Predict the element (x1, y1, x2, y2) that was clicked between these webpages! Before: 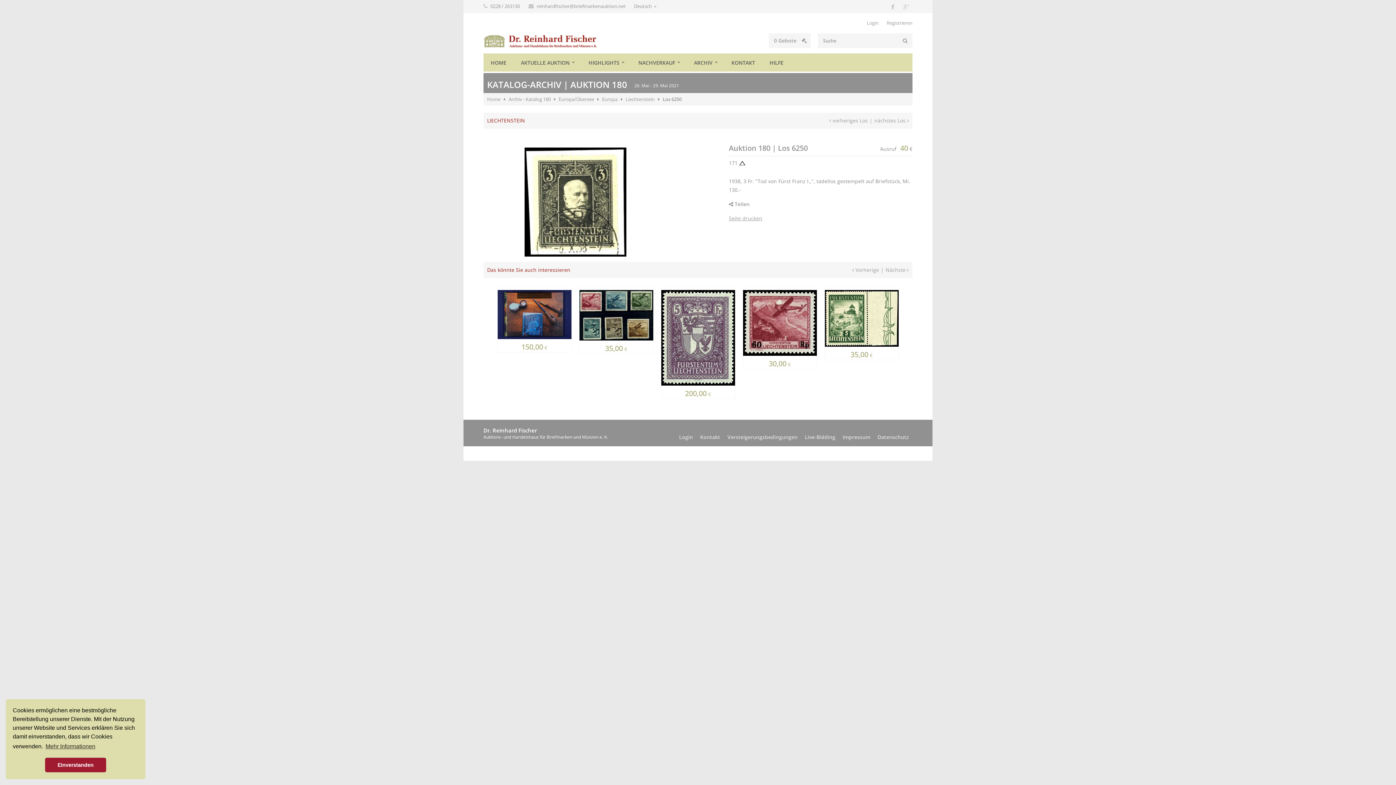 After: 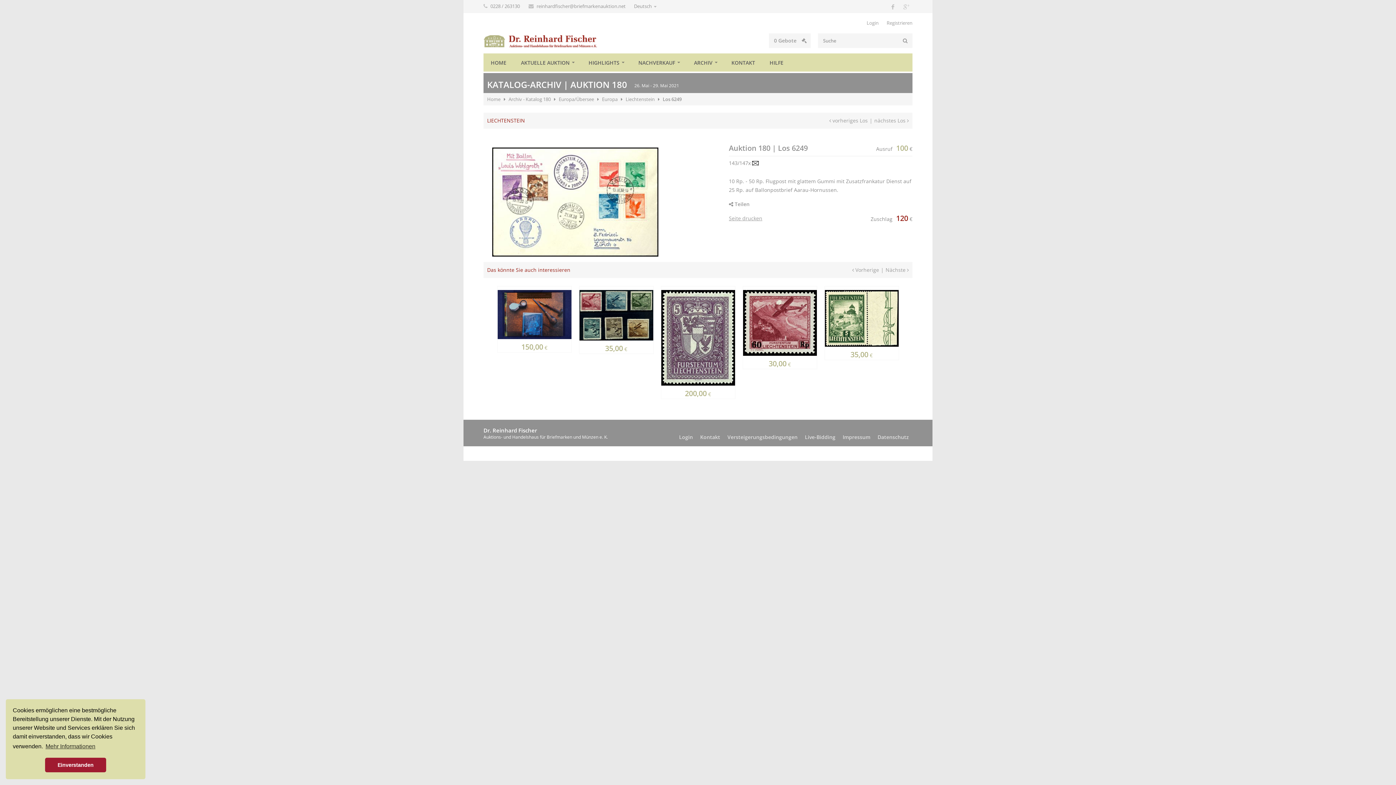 Action: bbox: (829, 117, 868, 124) label:  vorheriges Los